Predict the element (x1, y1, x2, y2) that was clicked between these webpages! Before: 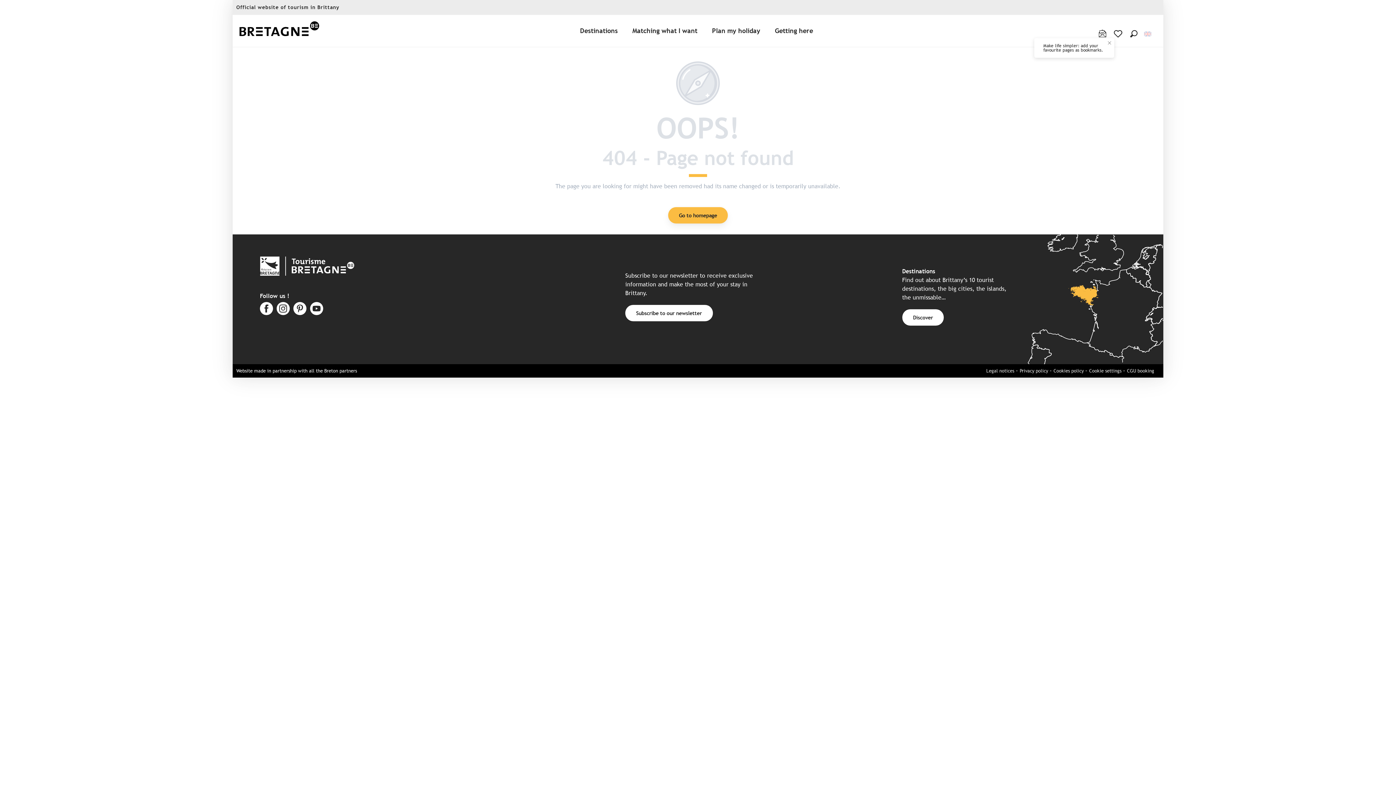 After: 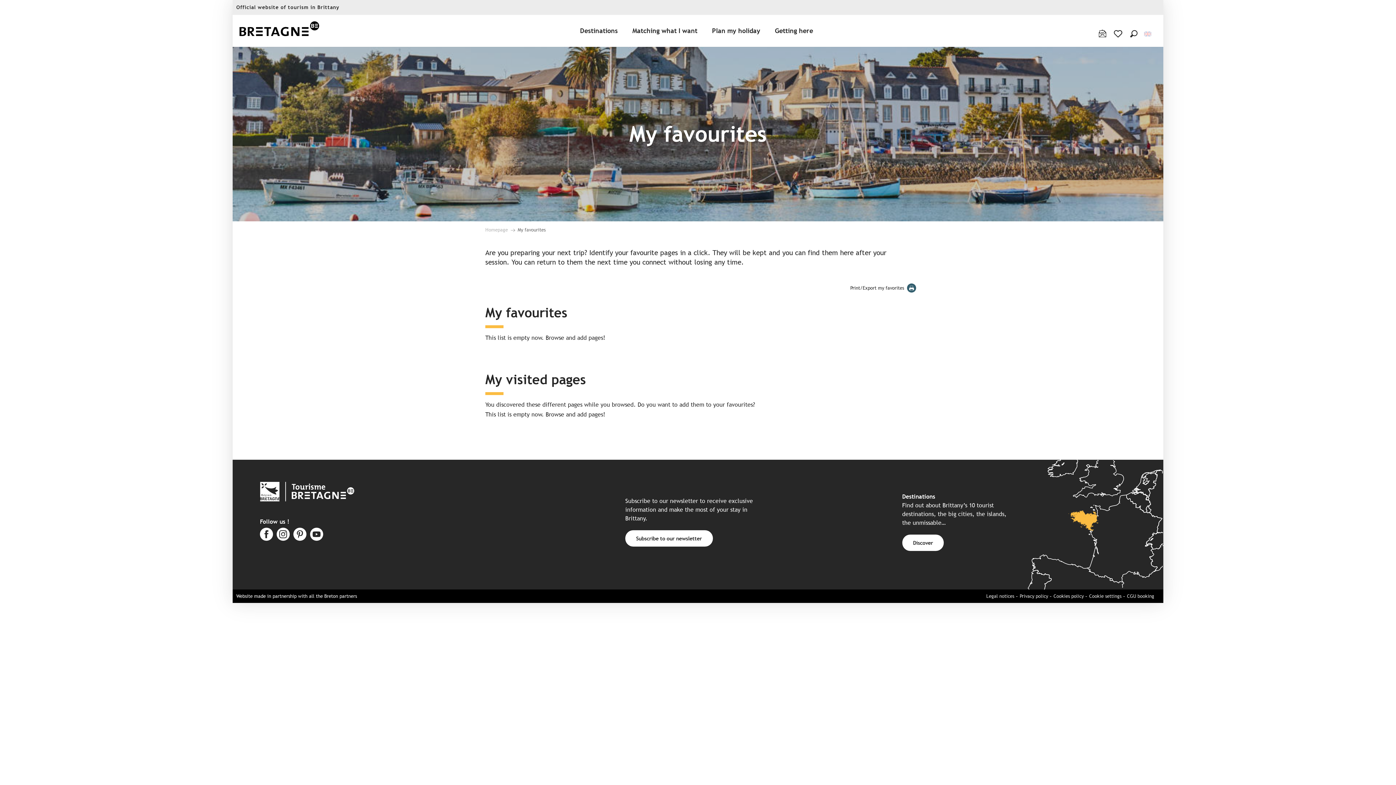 Action: bbox: (1114, 28, 1124, 39) label: Voir les favoris